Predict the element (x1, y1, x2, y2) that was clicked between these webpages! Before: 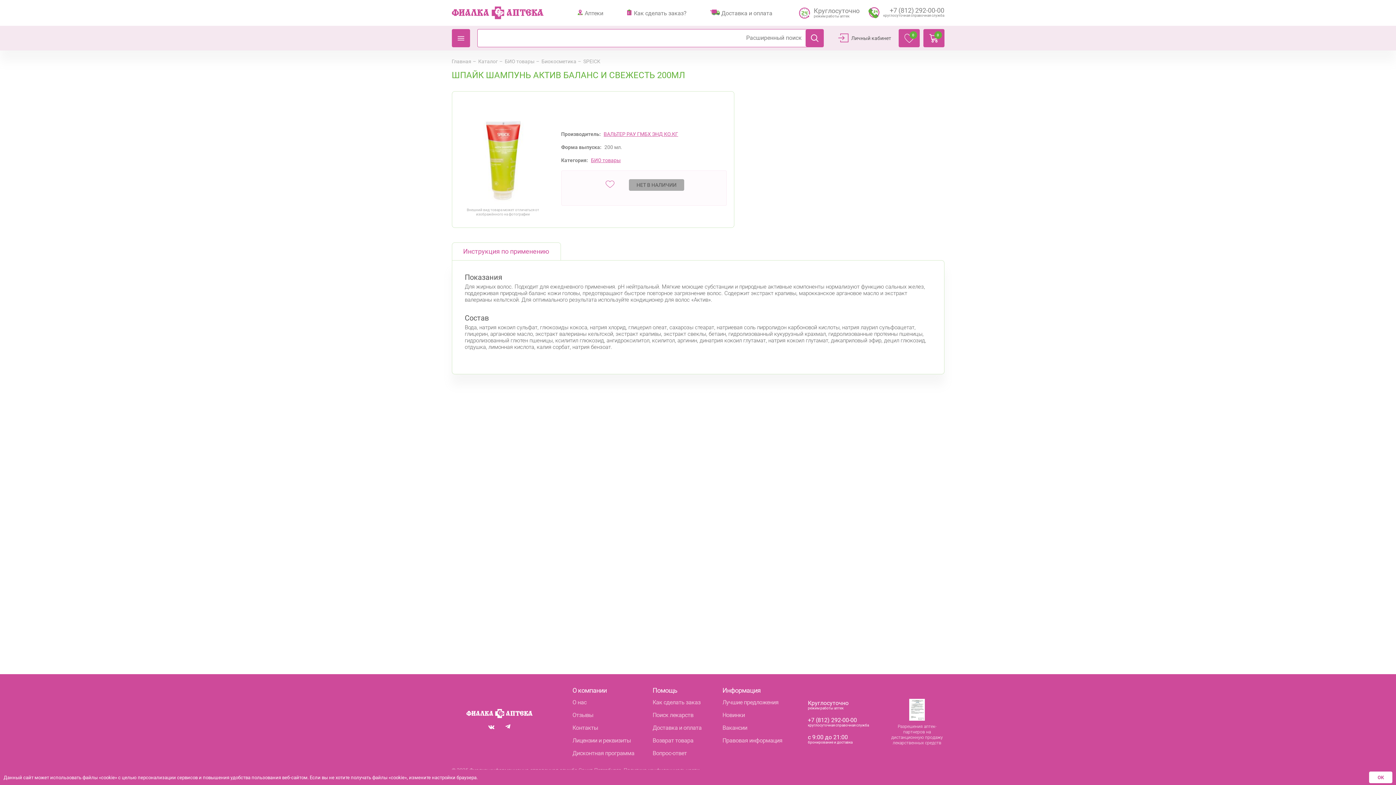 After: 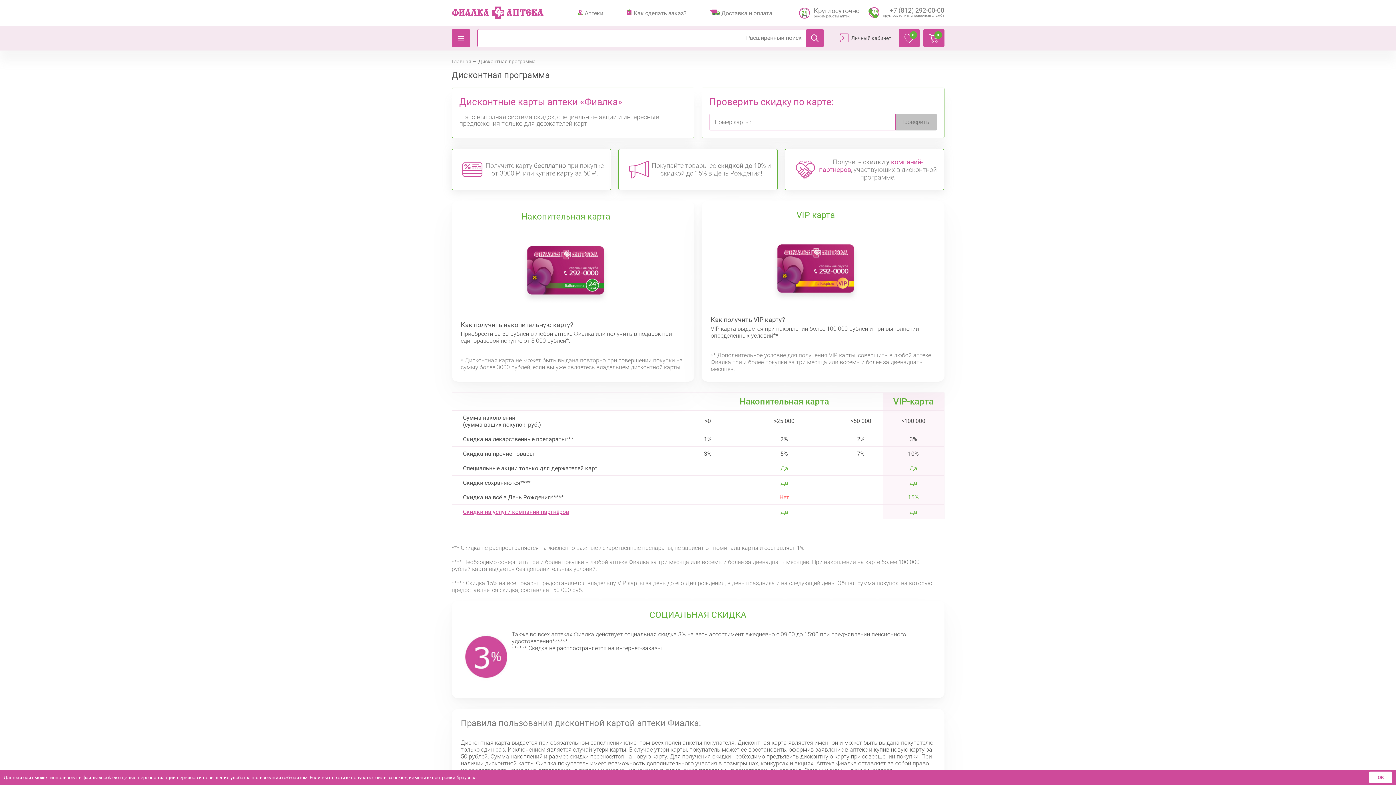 Action: label: Дисконтная программа bbox: (572, 747, 634, 760)